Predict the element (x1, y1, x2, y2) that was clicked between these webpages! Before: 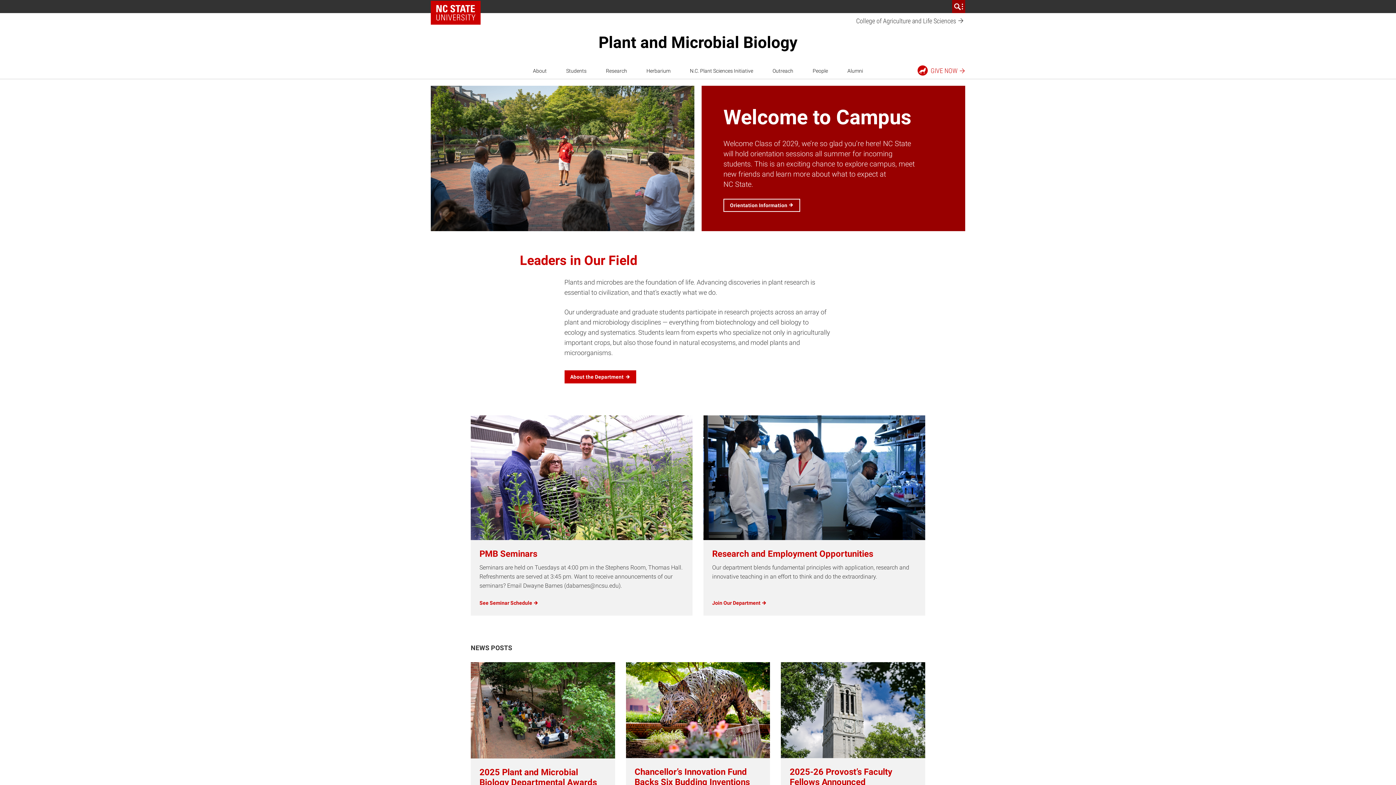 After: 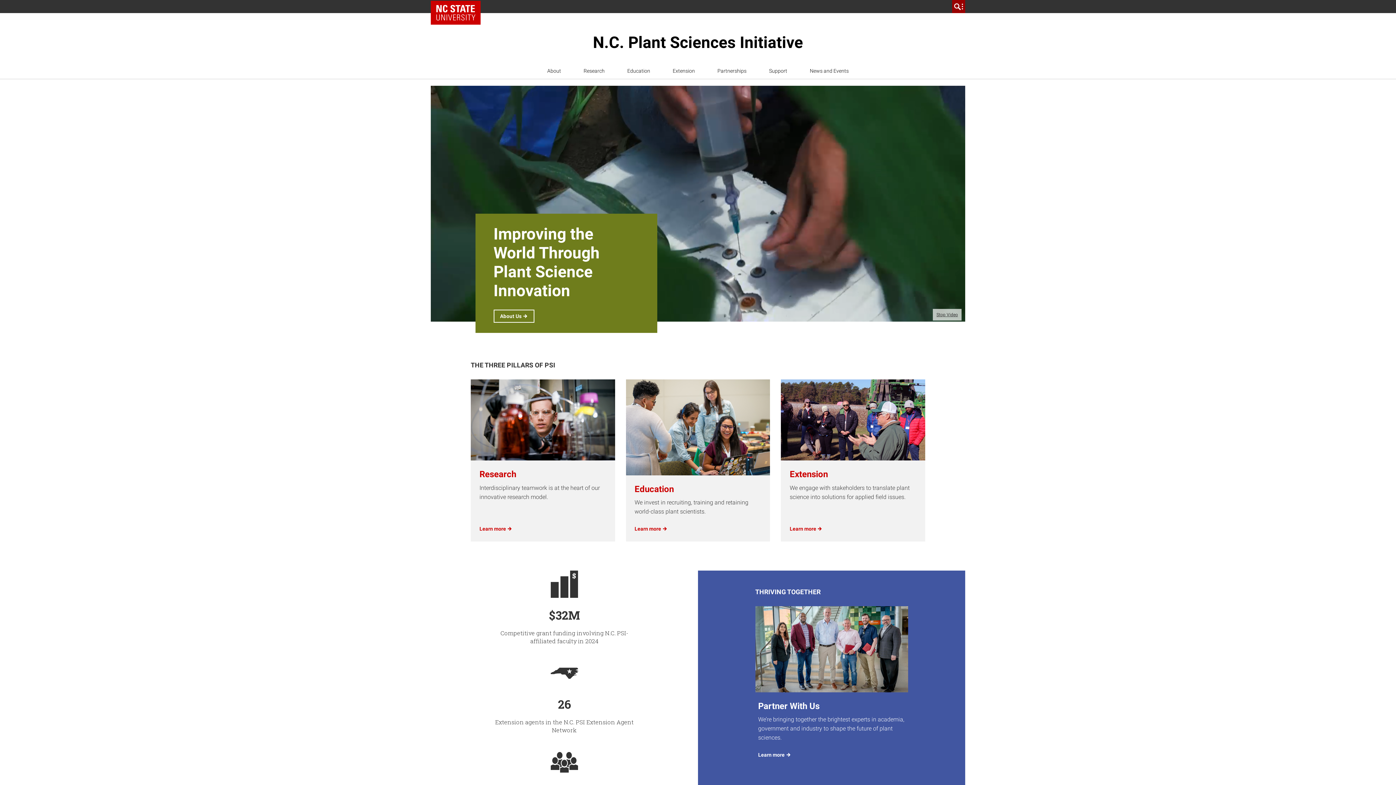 Action: label: N.C. Plant Sciences Initiative bbox: (684, 62, 758, 78)